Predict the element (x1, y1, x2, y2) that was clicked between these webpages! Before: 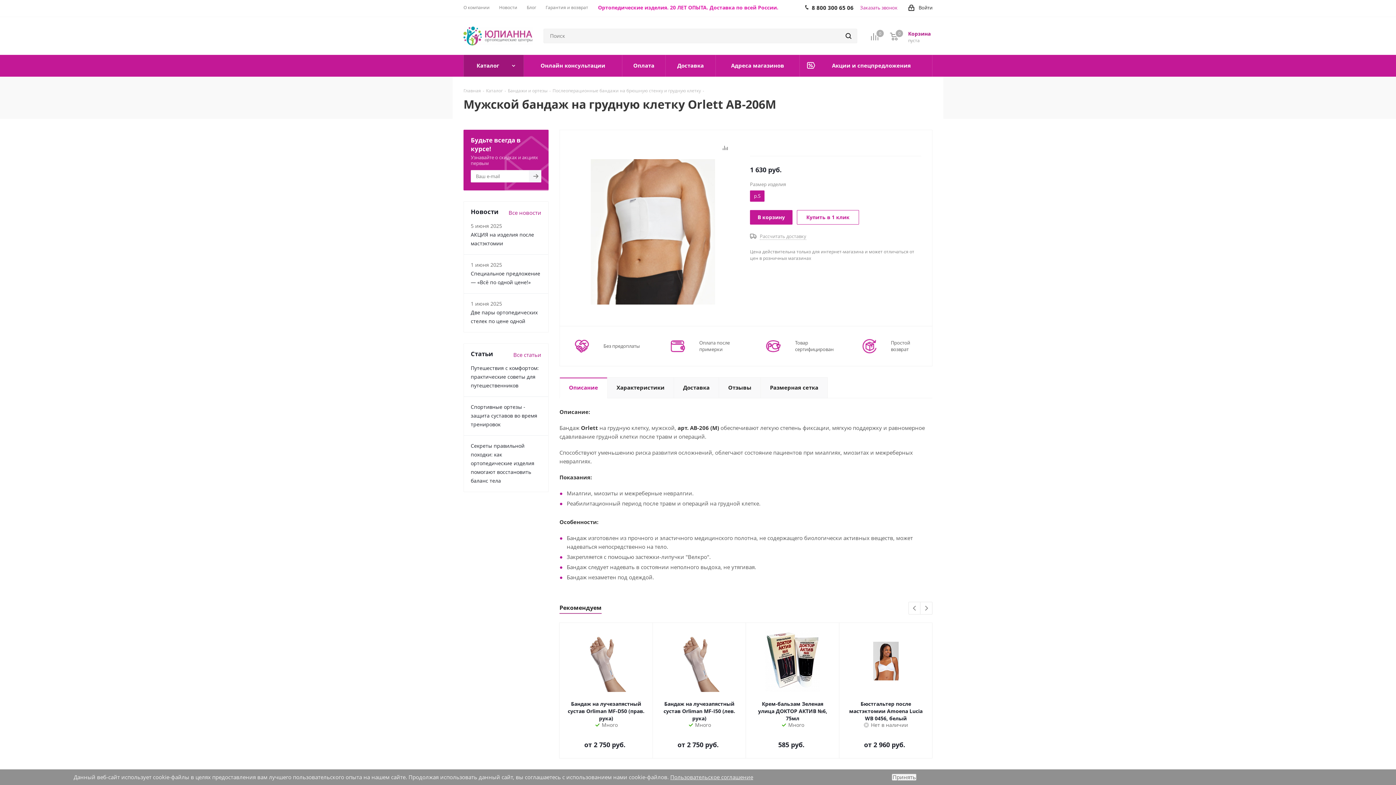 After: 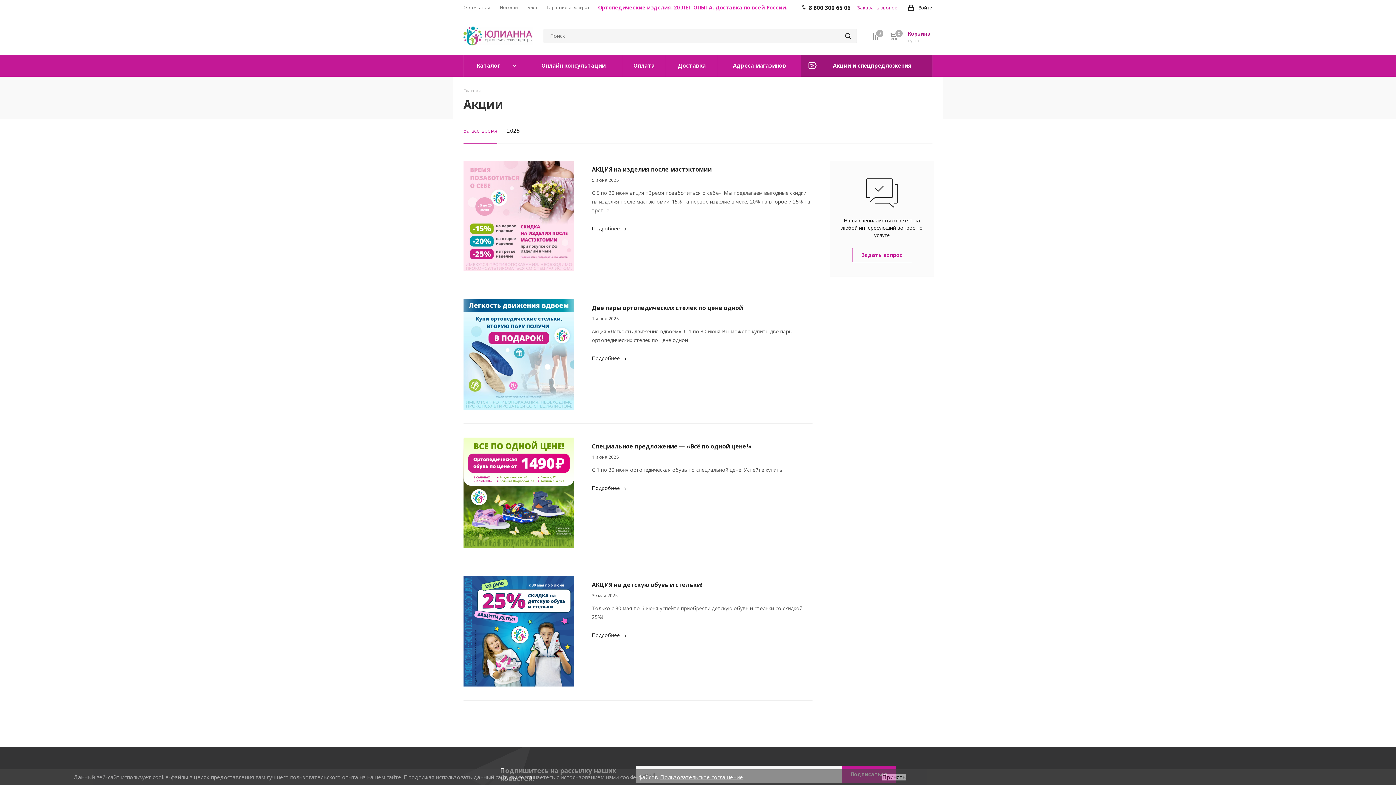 Action: label: Акции и спецпредложения bbox: (800, 54, 932, 76)